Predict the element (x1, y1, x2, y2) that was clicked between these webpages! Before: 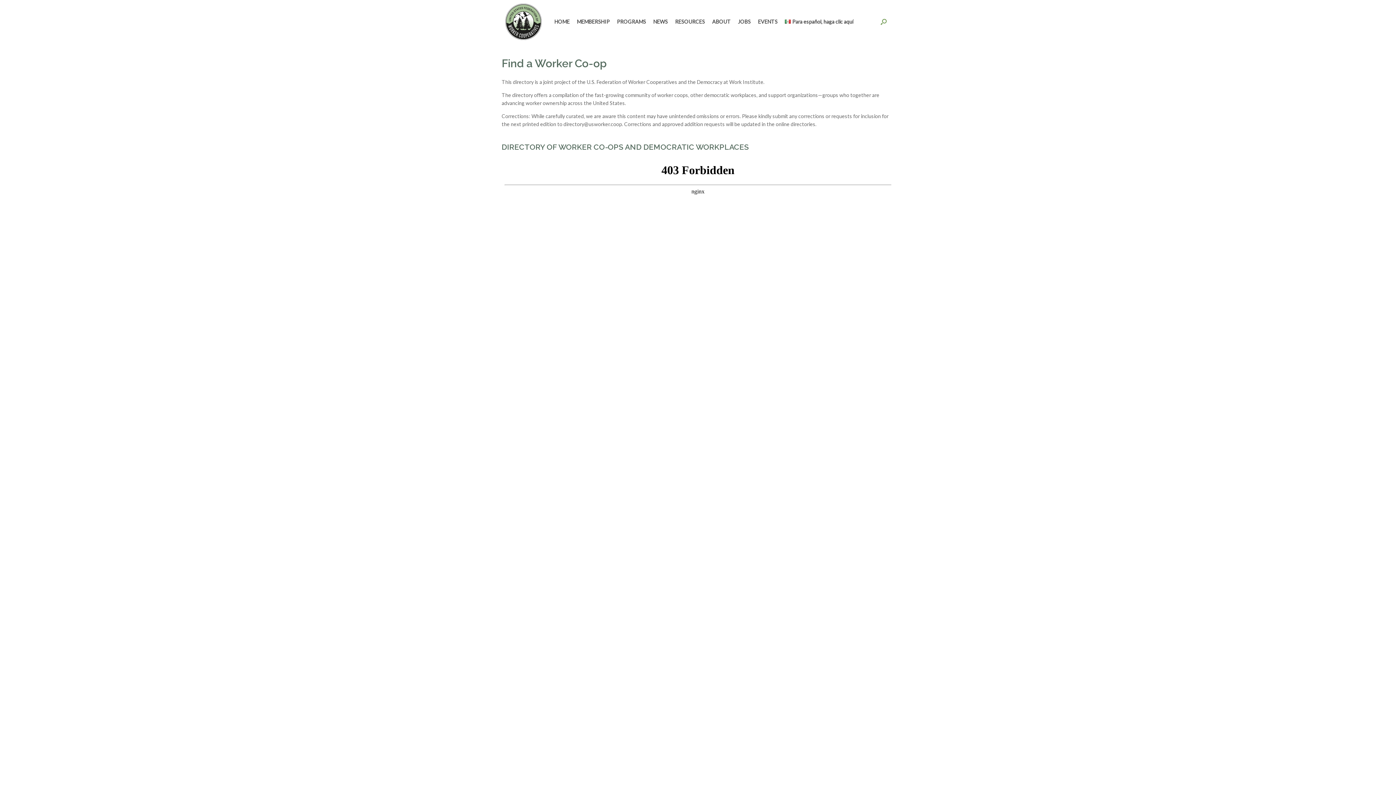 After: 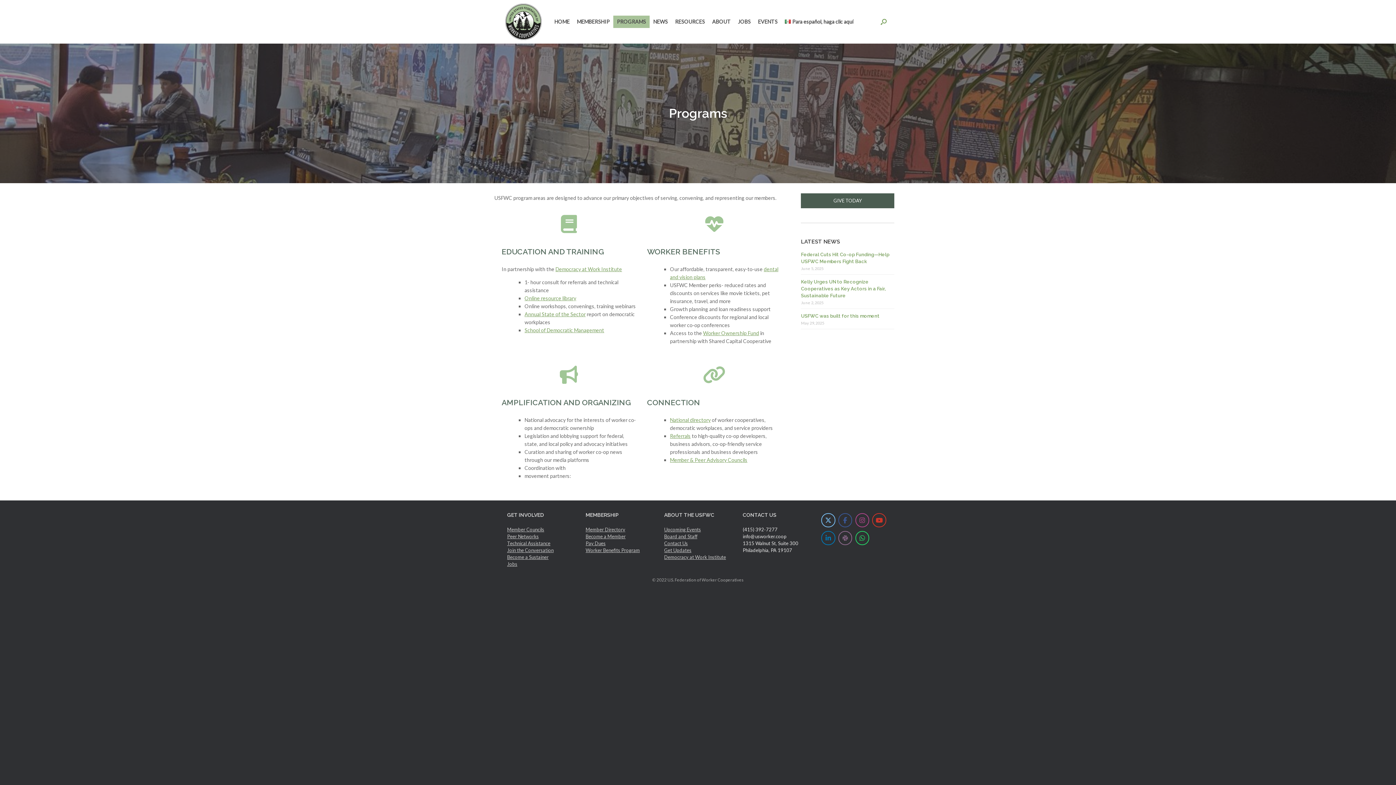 Action: bbox: (613, 15, 649, 28) label: PROGRAMS